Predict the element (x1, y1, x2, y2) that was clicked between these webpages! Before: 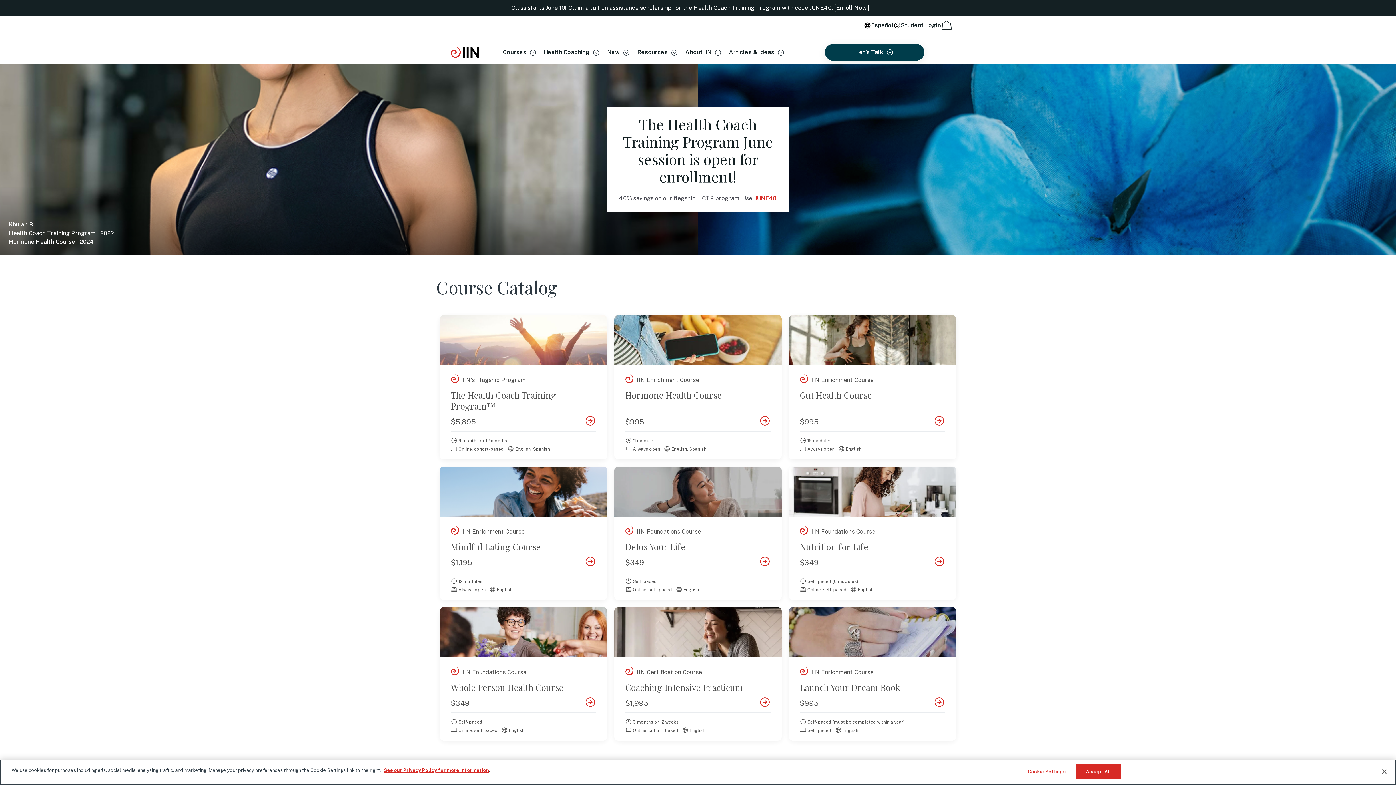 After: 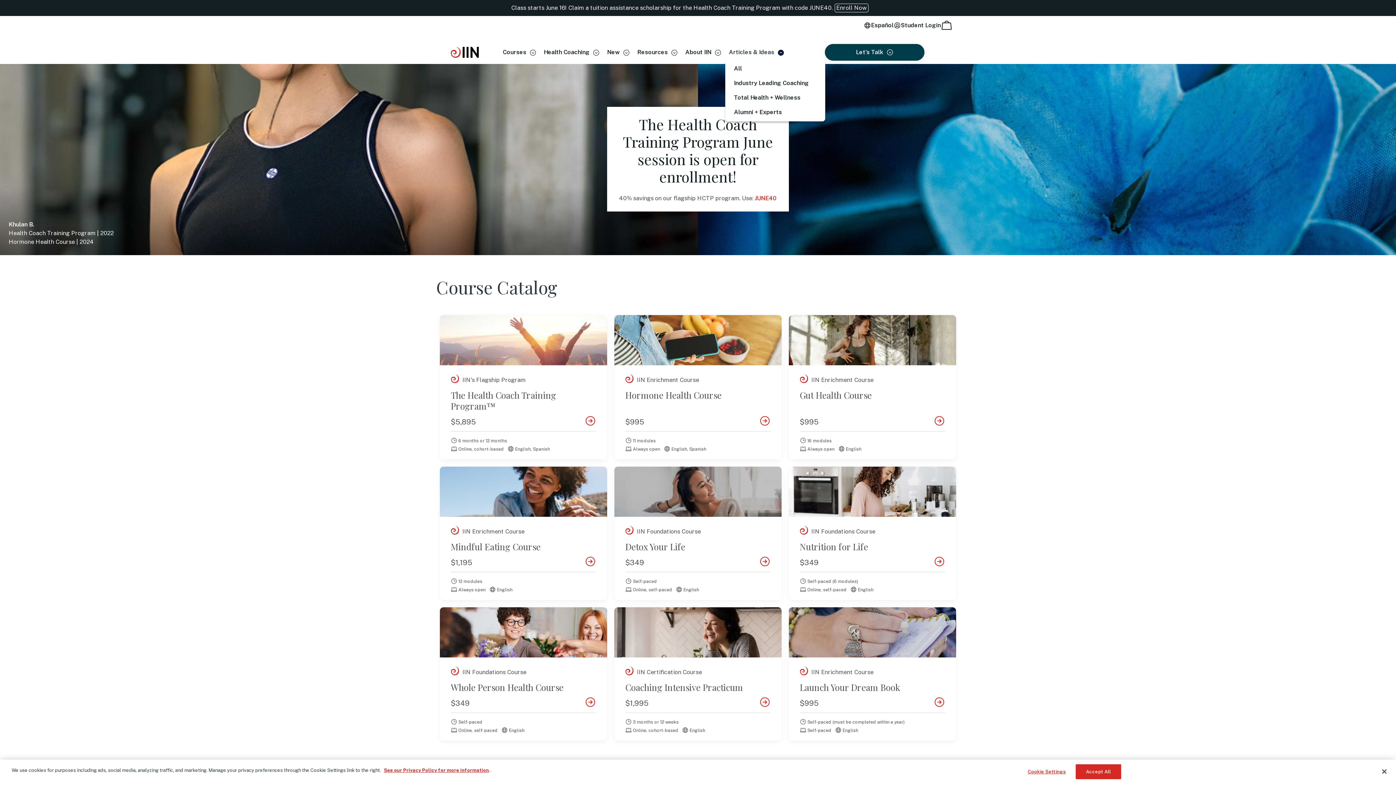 Action: label: Articles & Ideas bbox: (725, 44, 788, 60)